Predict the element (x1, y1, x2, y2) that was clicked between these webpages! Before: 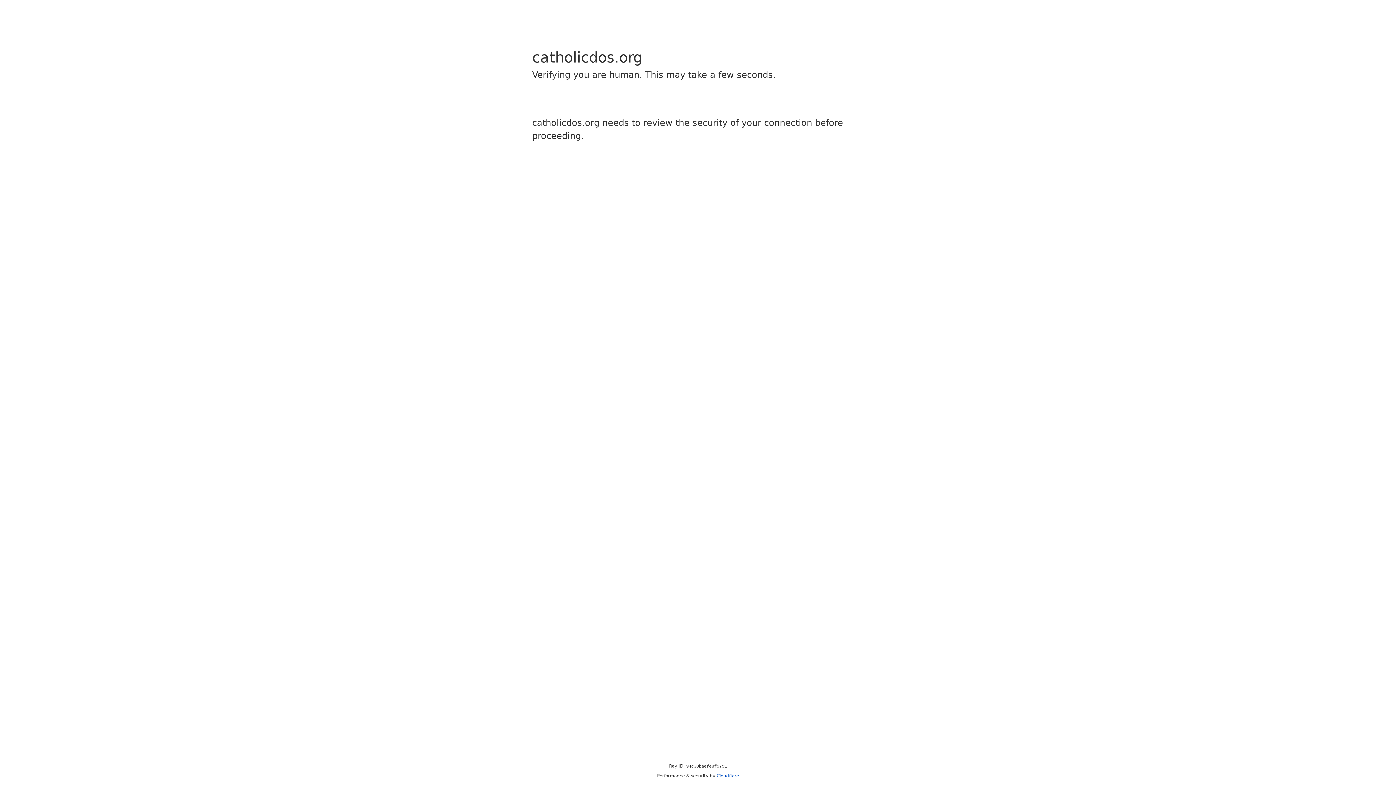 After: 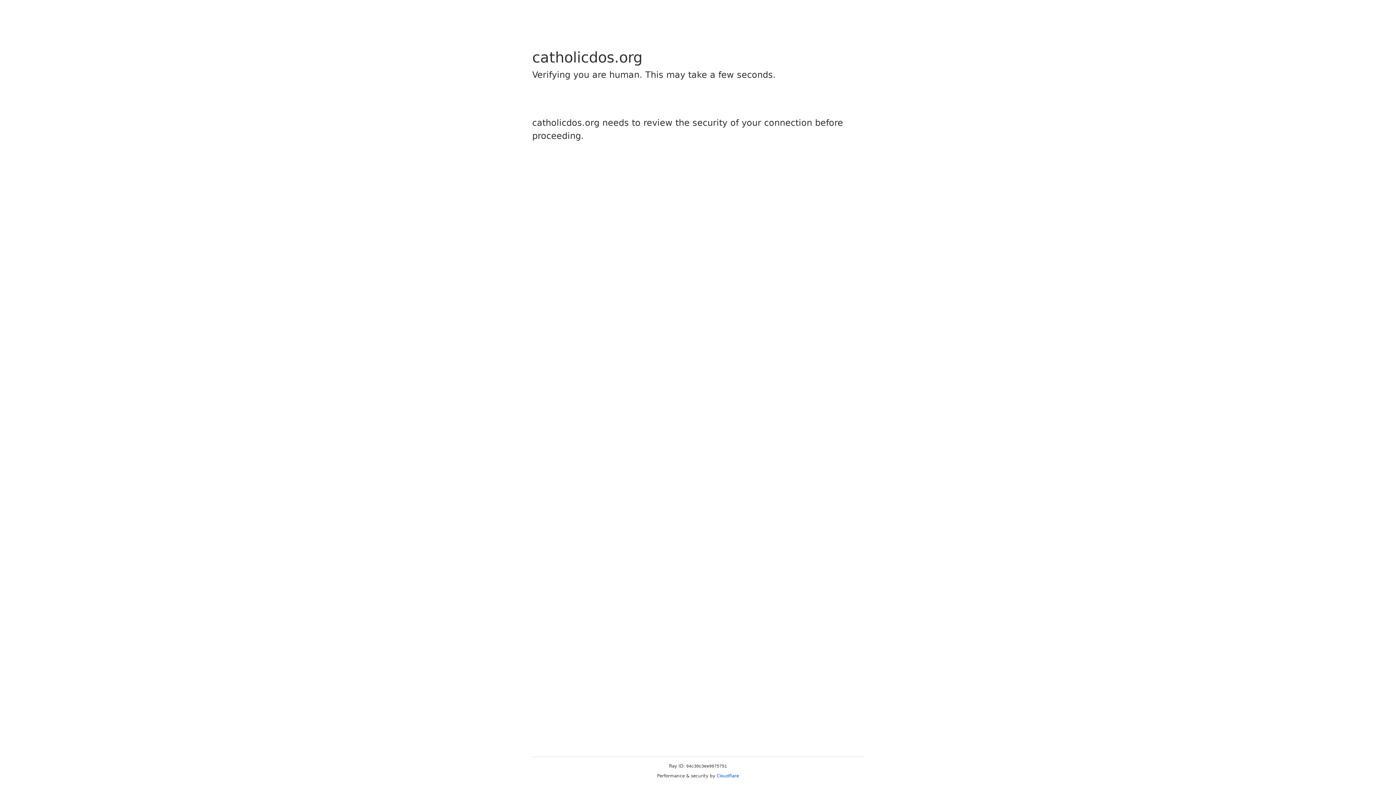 Action: bbox: (716, 773, 739, 778) label: Cloudflare